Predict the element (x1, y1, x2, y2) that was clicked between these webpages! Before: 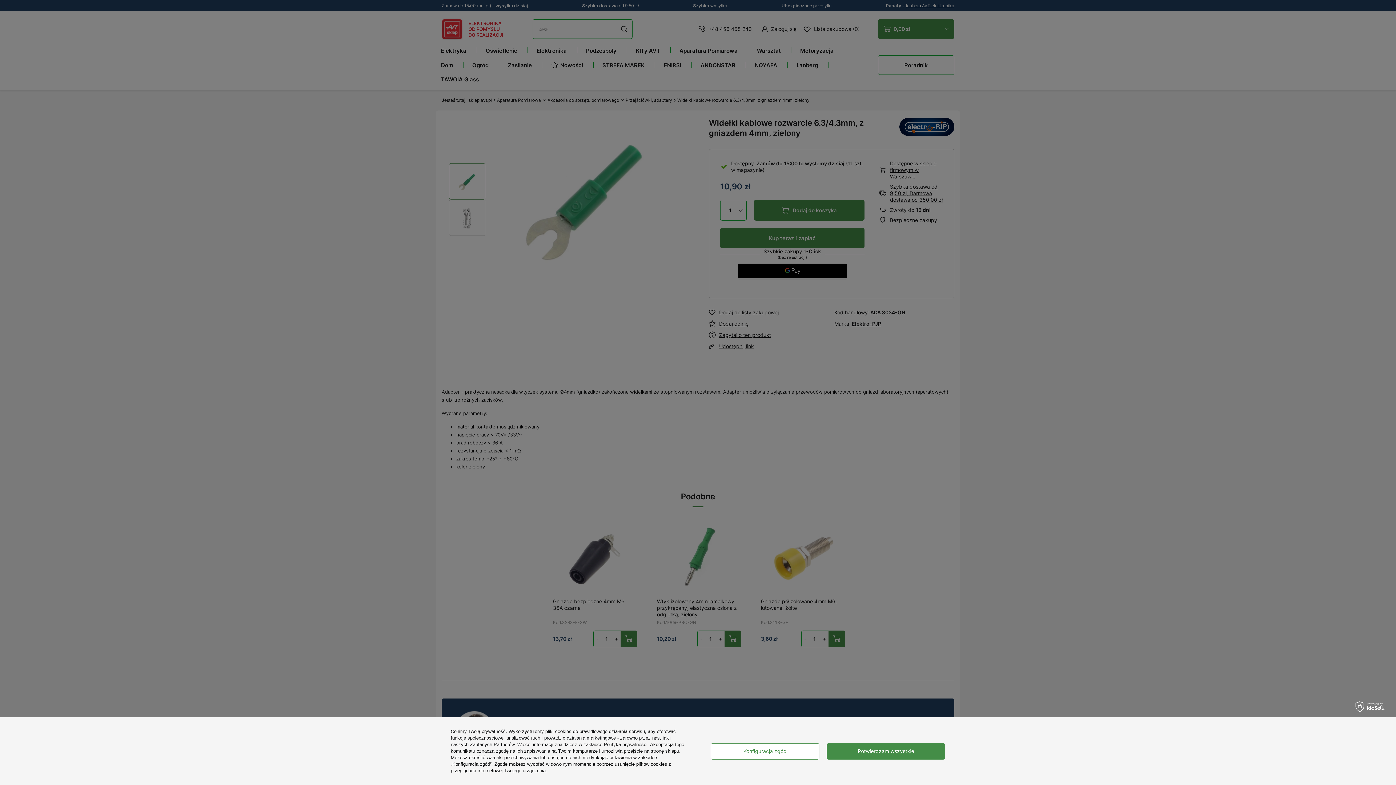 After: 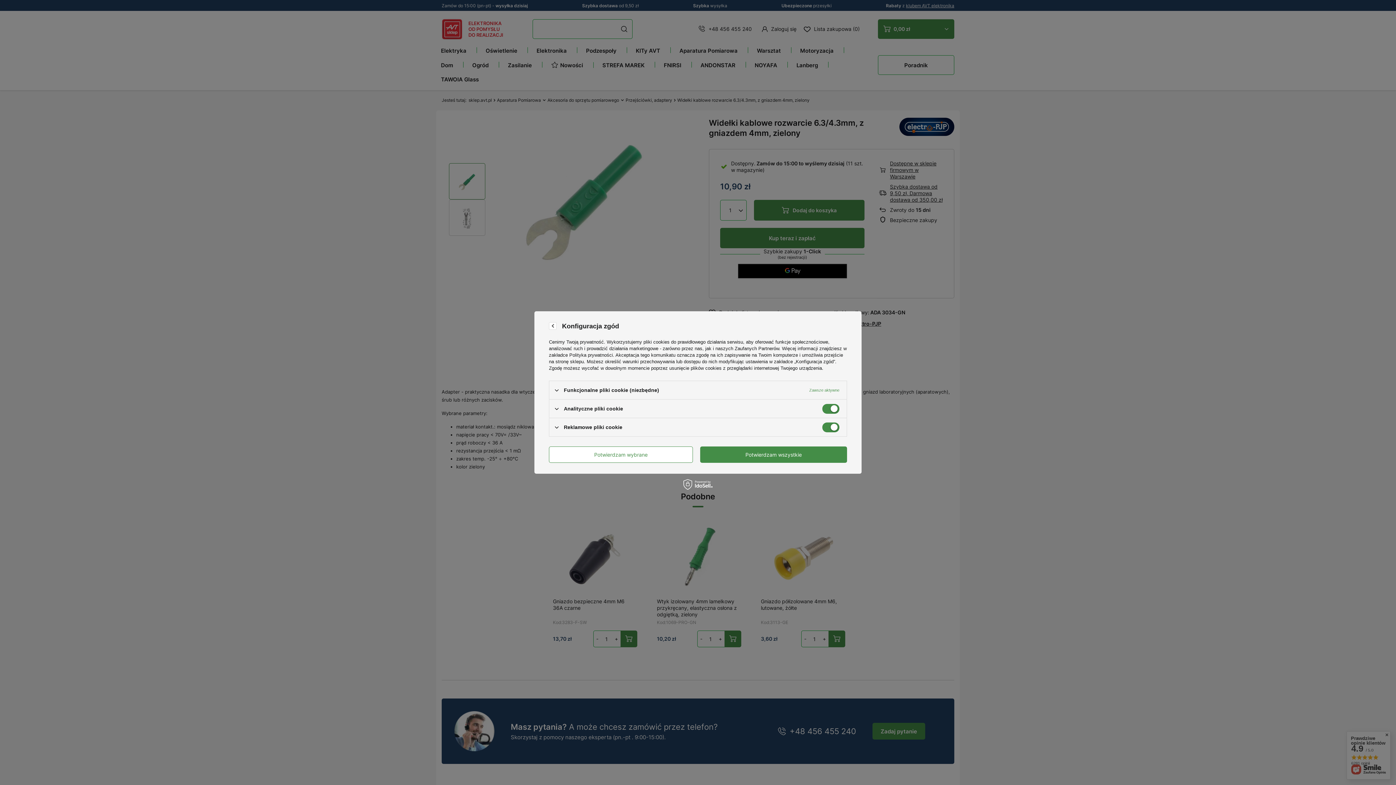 Action: bbox: (710, 743, 819, 759) label: Konfiguracja zgód